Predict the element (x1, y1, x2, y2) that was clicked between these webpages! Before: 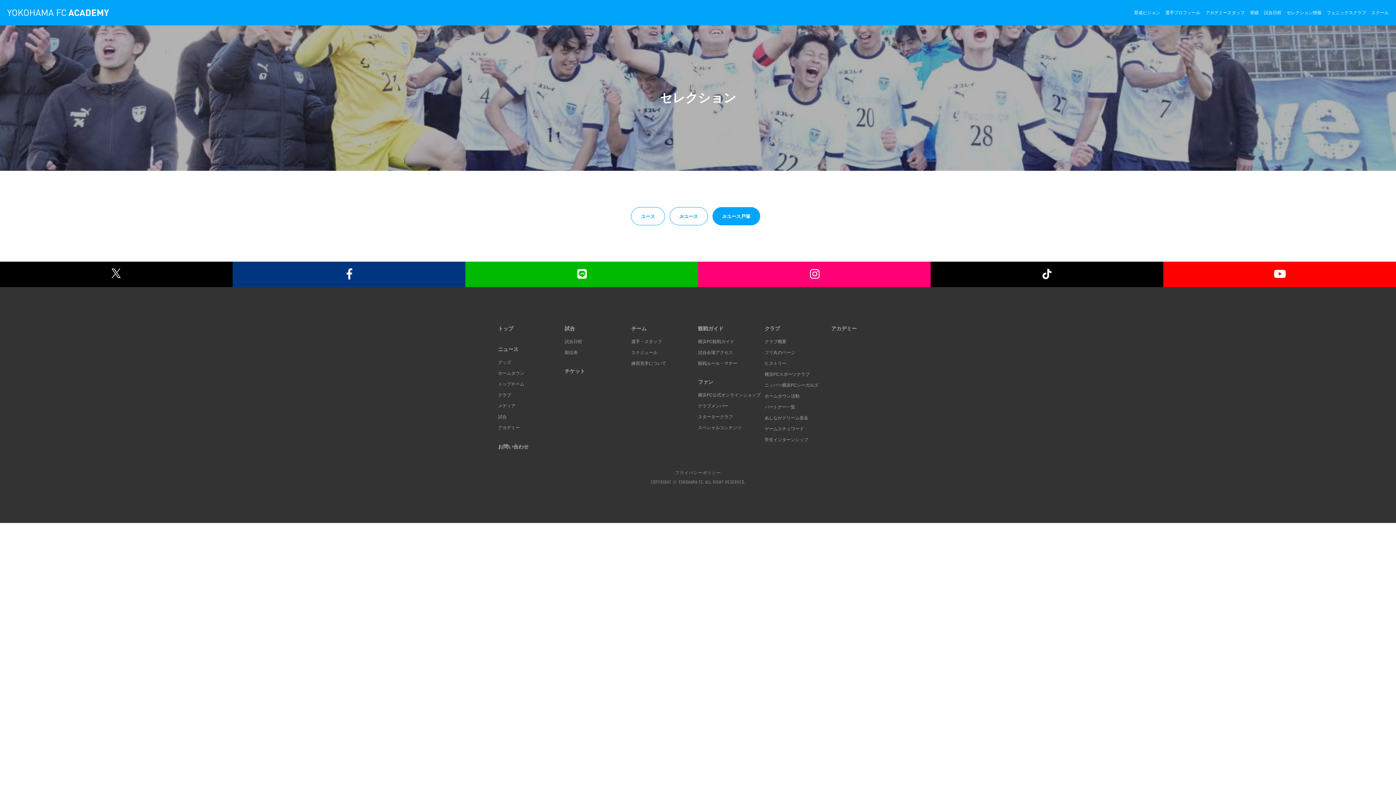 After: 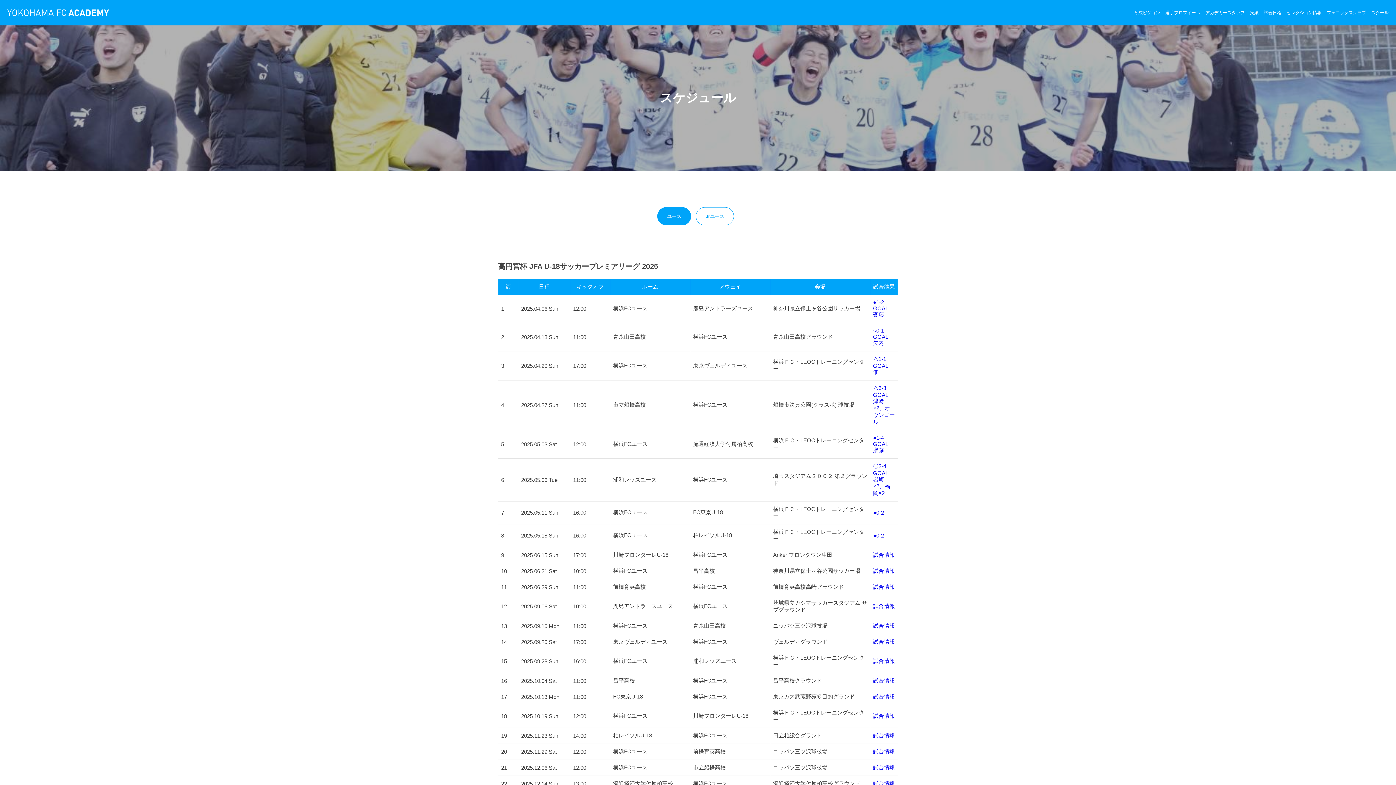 Action: bbox: (1264, 10, 1281, 15) label: 試合日程